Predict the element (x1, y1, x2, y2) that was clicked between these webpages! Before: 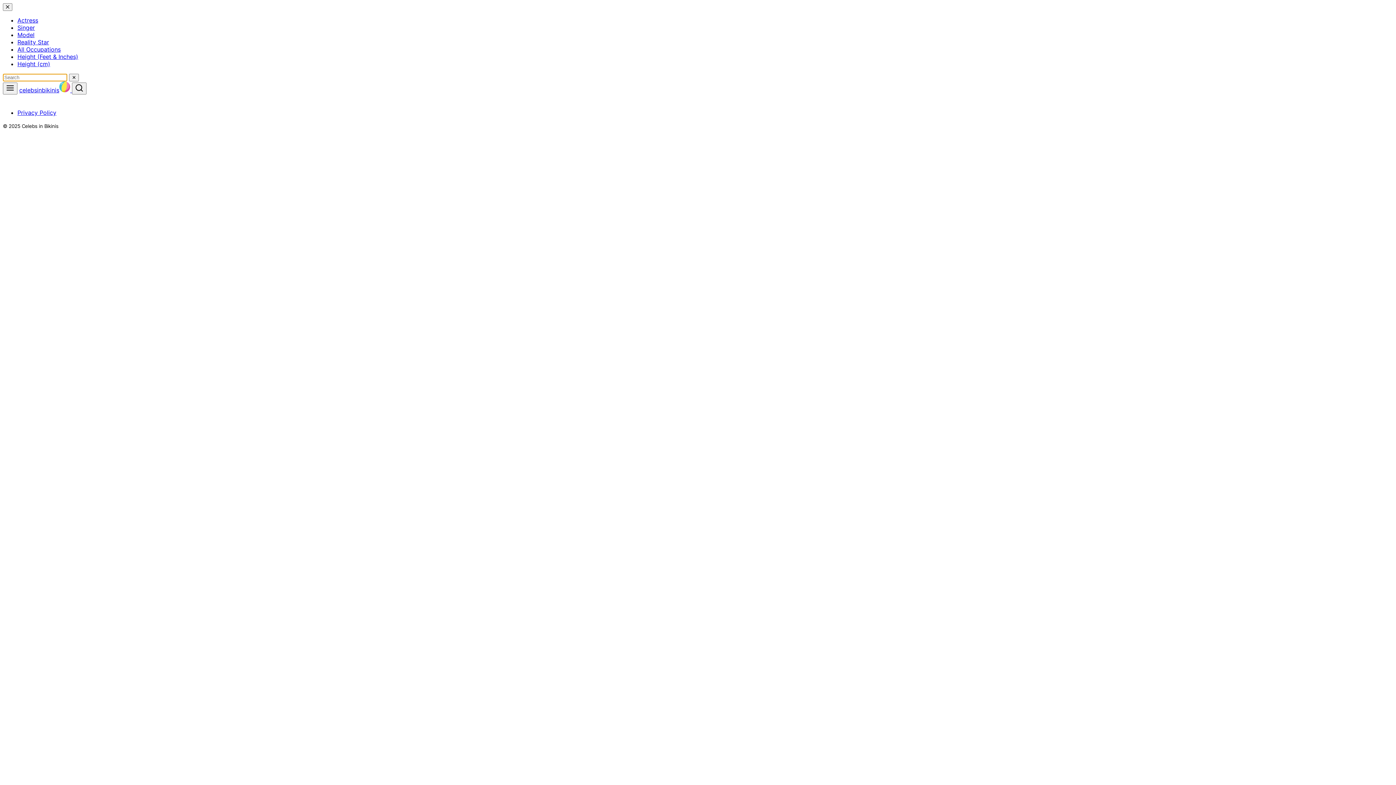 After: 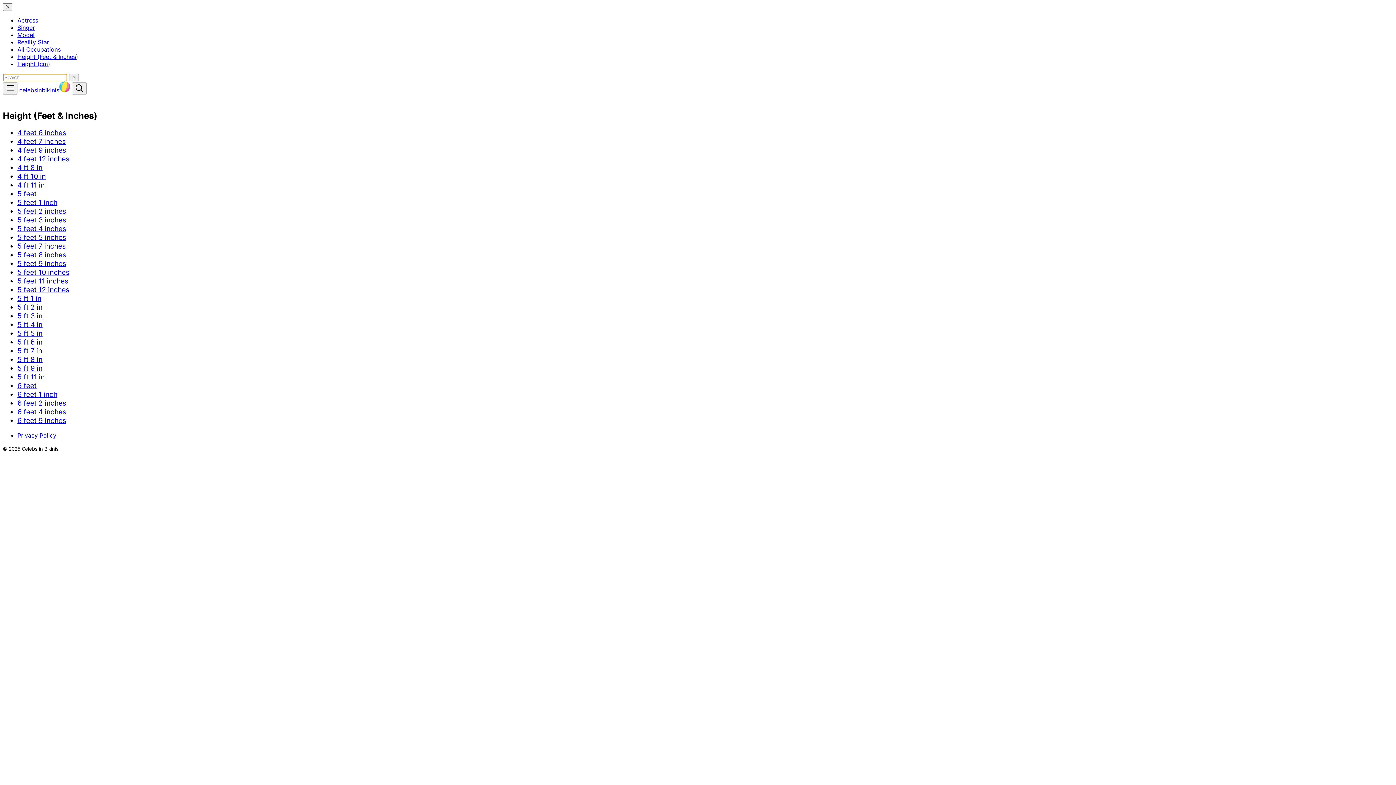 Action: bbox: (17, 53, 78, 60) label: Height (Feet & Inches)